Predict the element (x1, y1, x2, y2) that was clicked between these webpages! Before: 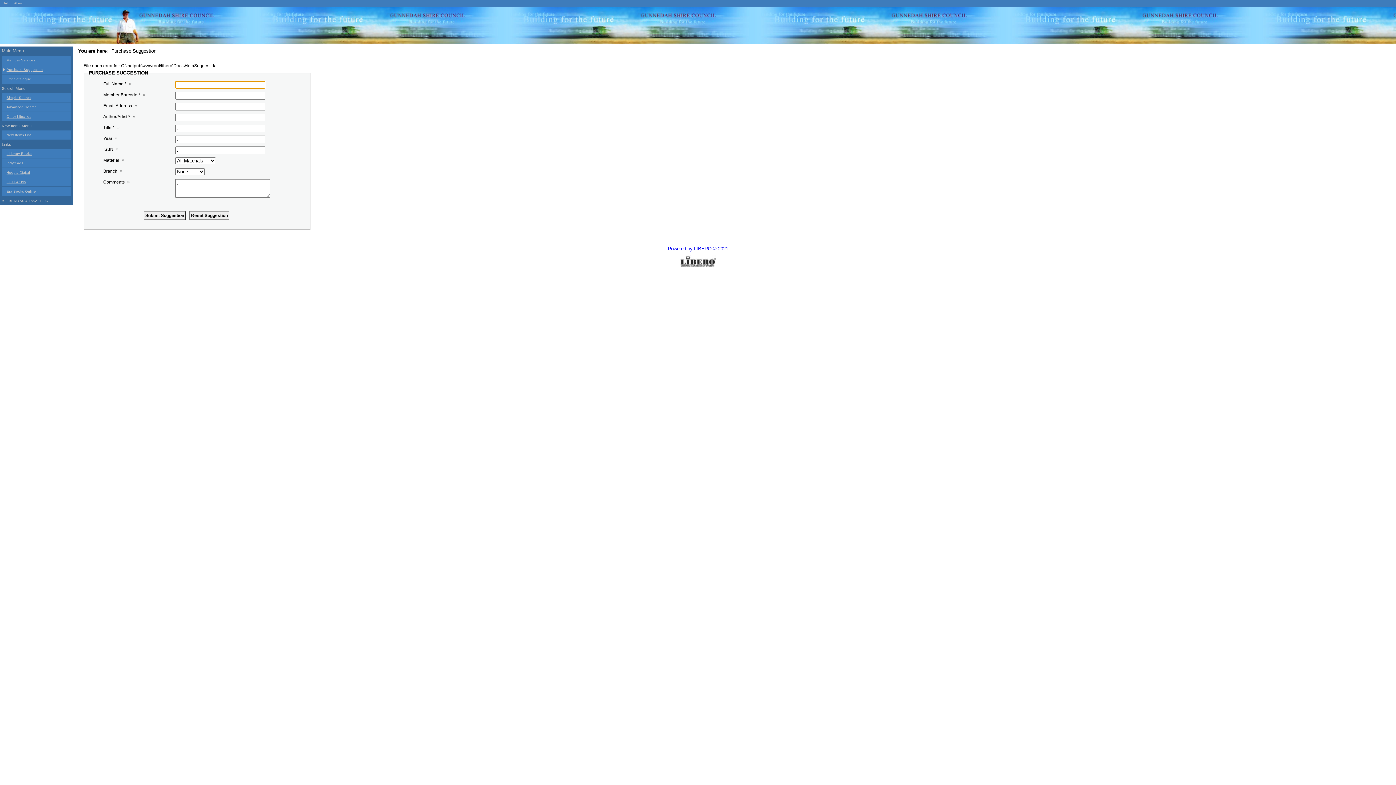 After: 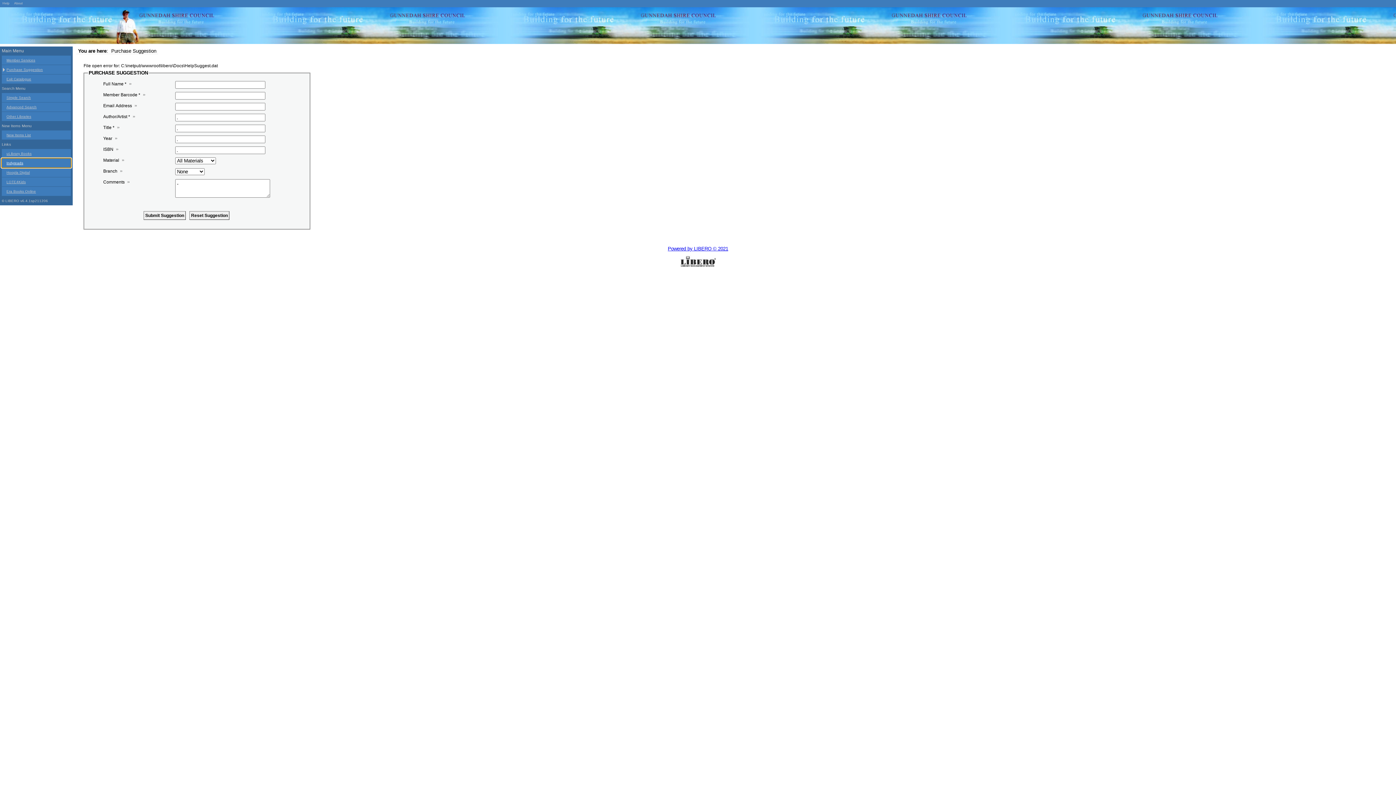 Action: label: Indyreads bbox: (1, 158, 70, 167)